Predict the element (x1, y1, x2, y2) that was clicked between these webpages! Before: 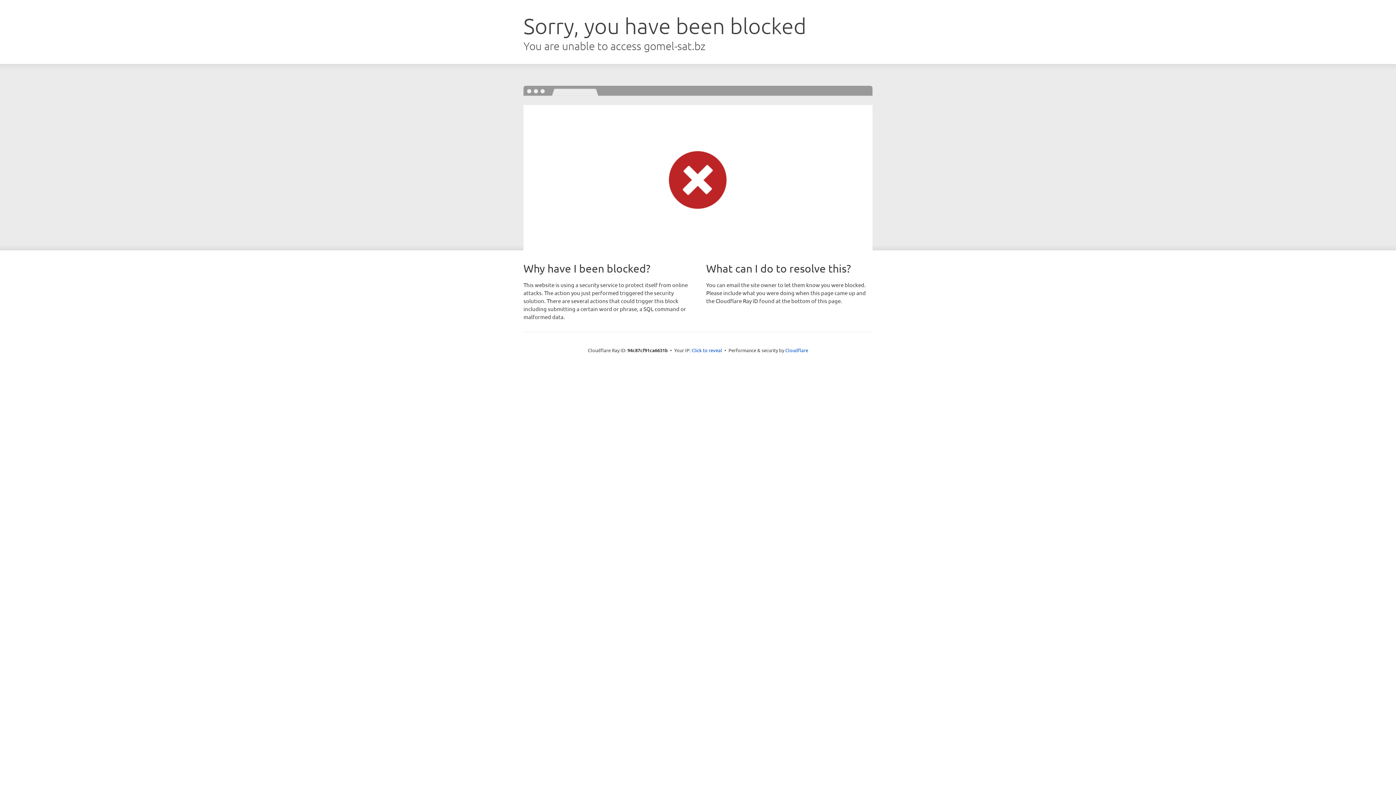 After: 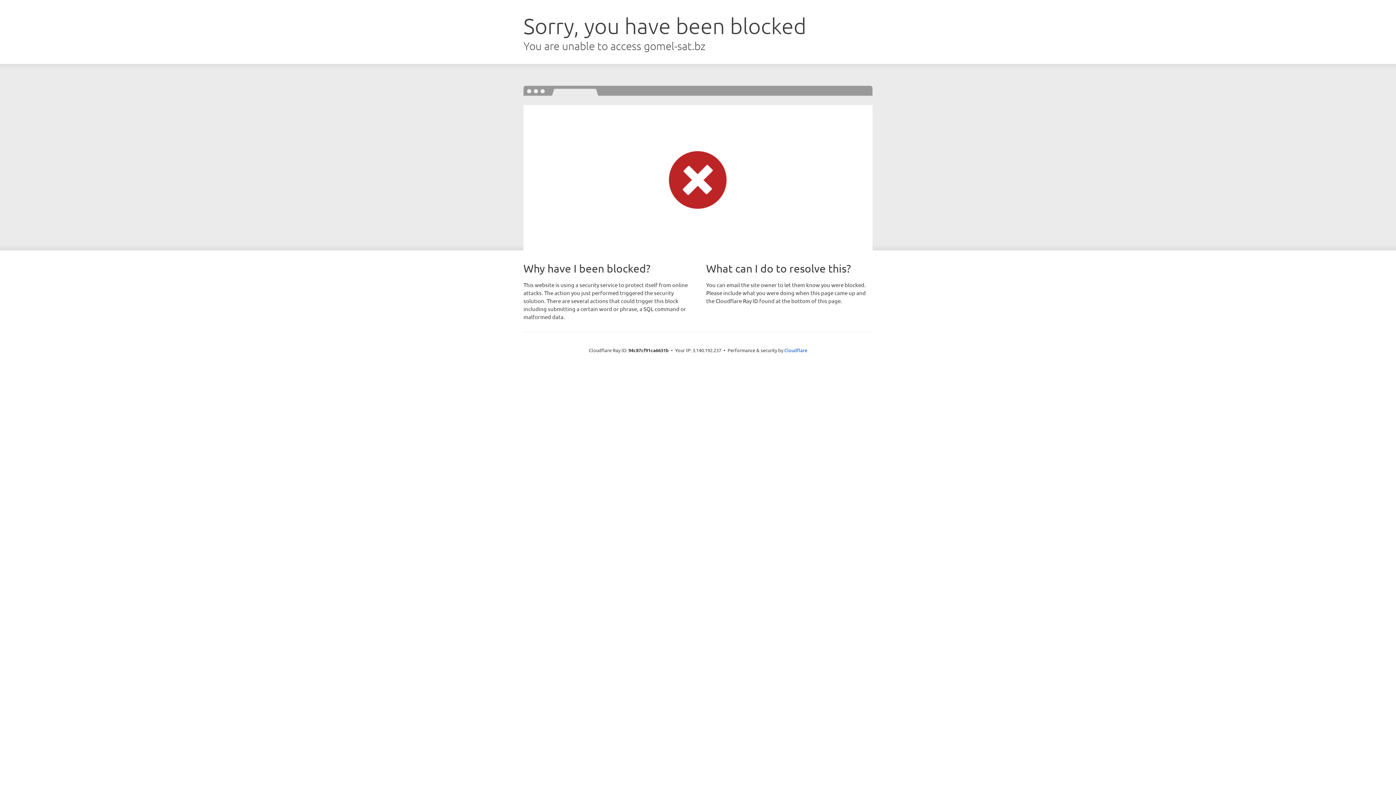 Action: label: Click to reveal bbox: (691, 346, 722, 353)